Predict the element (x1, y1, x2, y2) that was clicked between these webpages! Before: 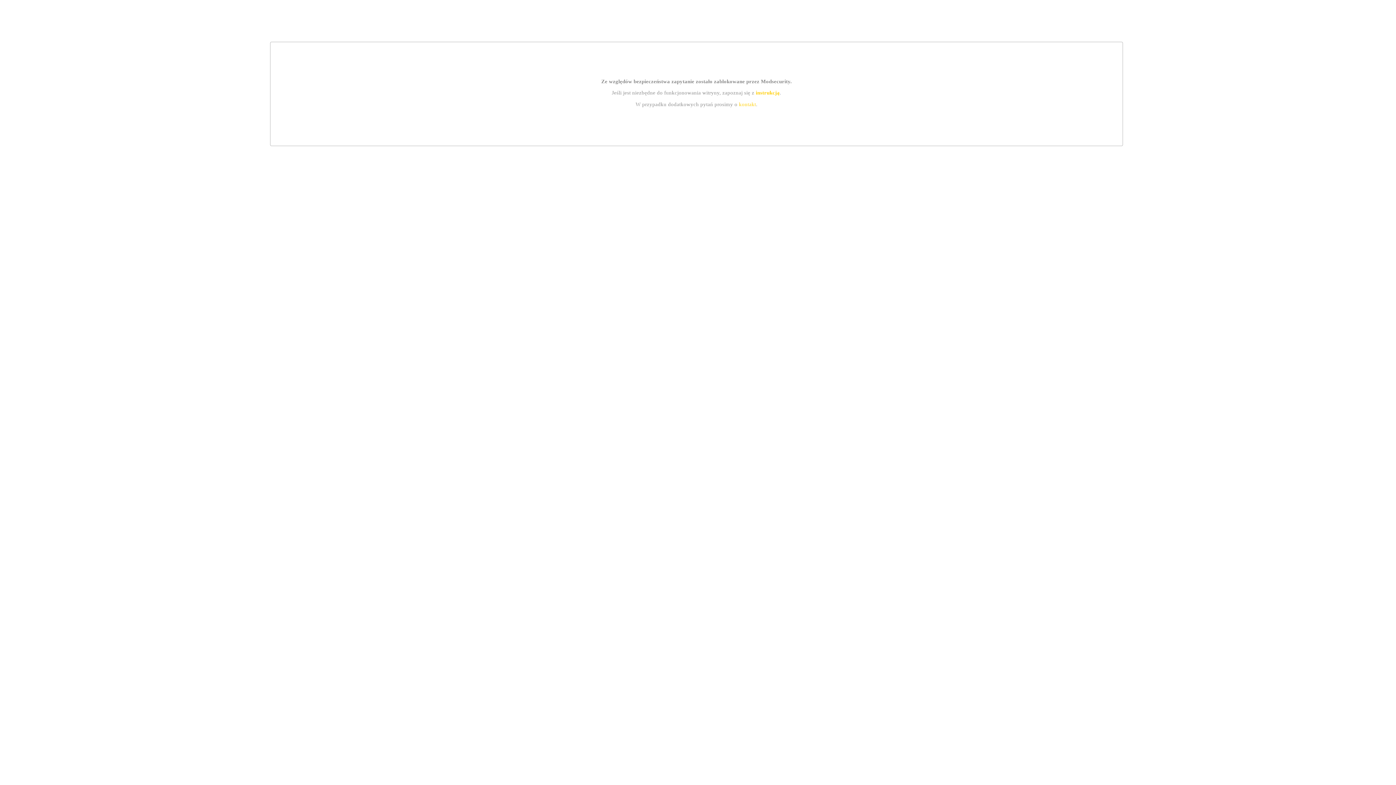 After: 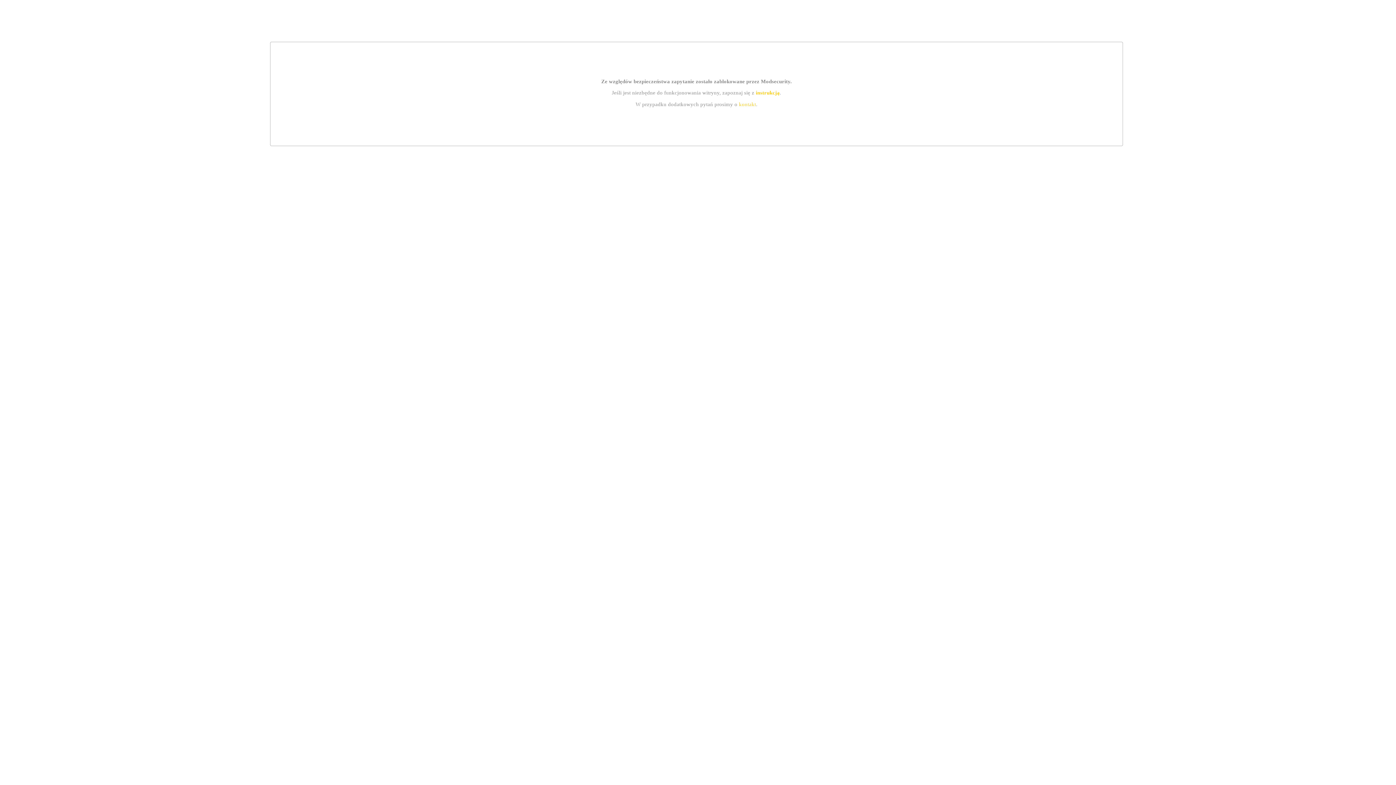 Action: label: kontakt bbox: (739, 101, 756, 107)